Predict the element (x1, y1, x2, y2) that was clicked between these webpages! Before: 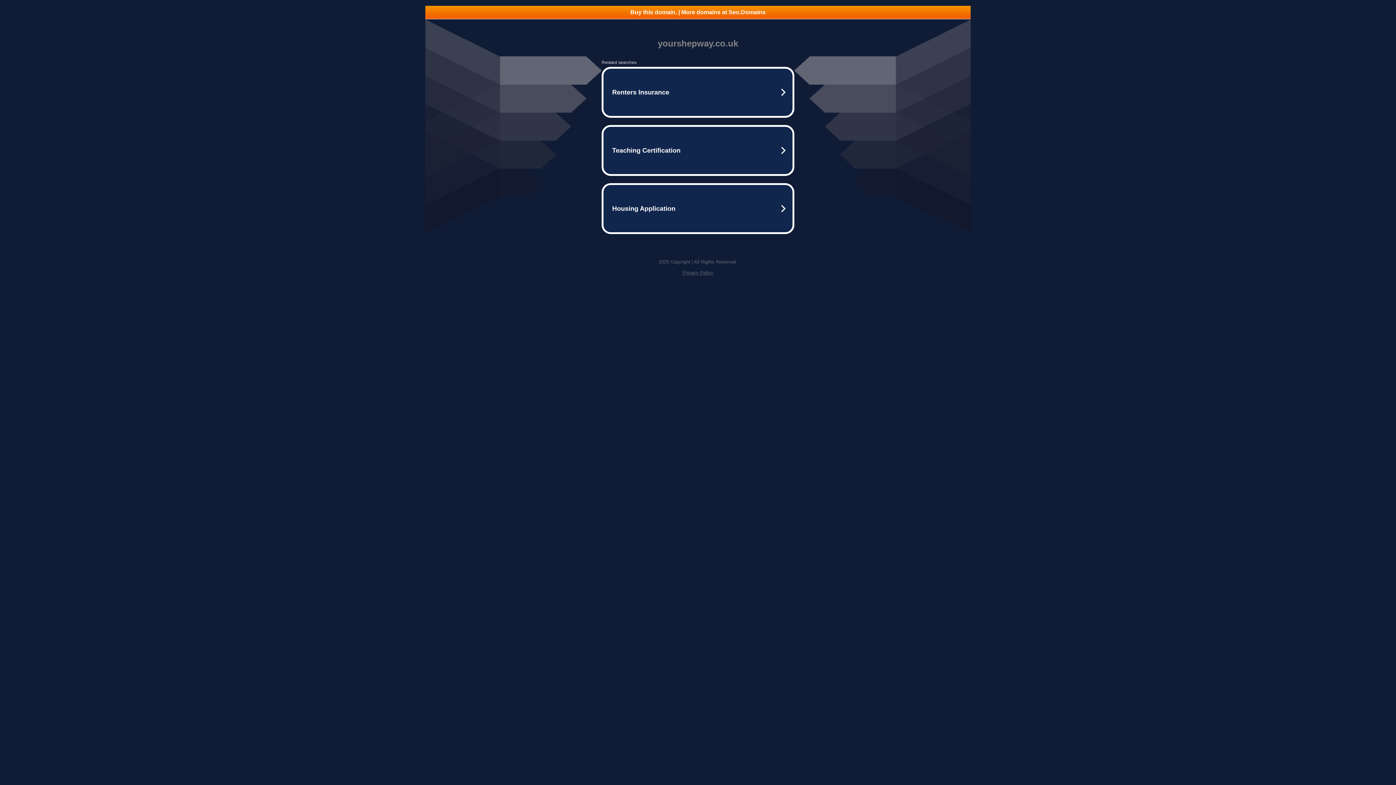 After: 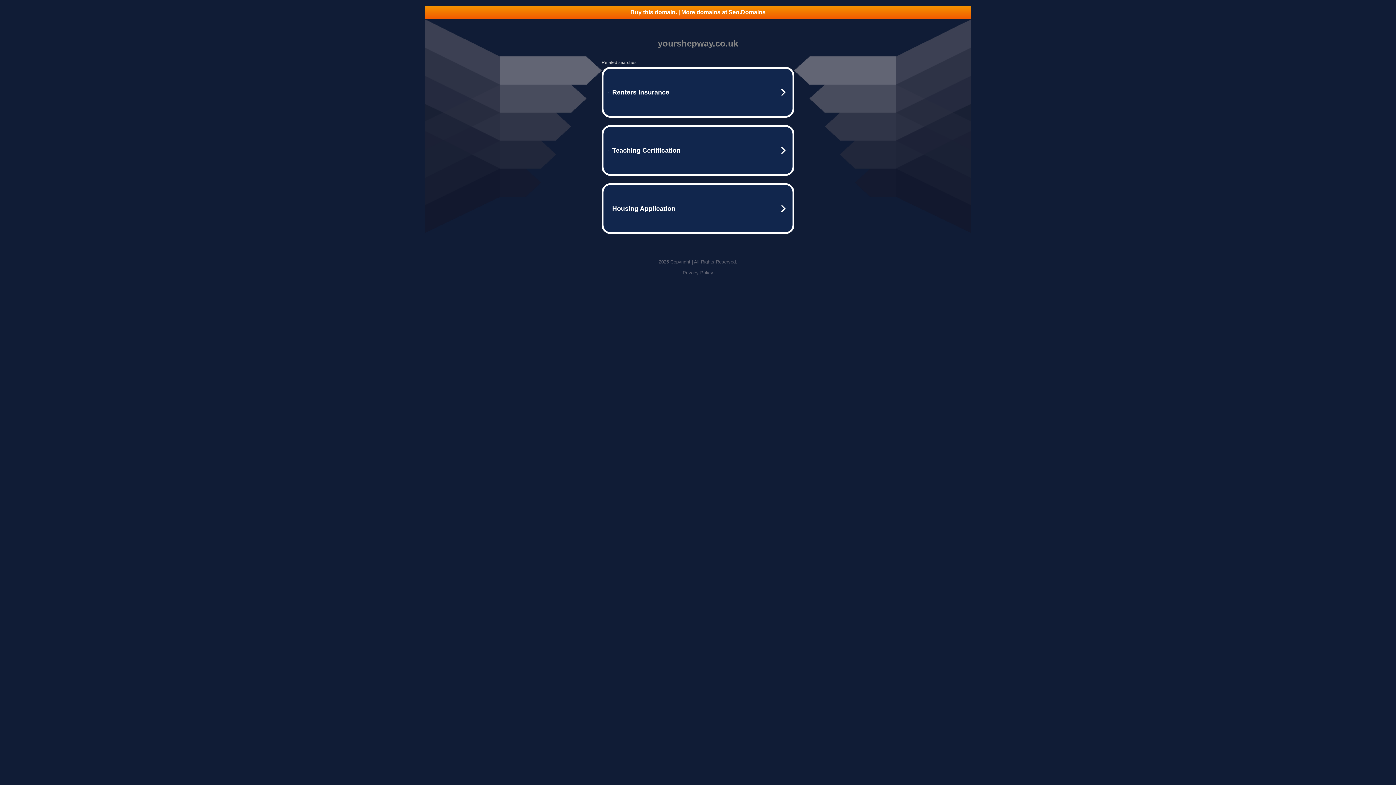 Action: bbox: (682, 270, 713, 275) label: Privacy Policy